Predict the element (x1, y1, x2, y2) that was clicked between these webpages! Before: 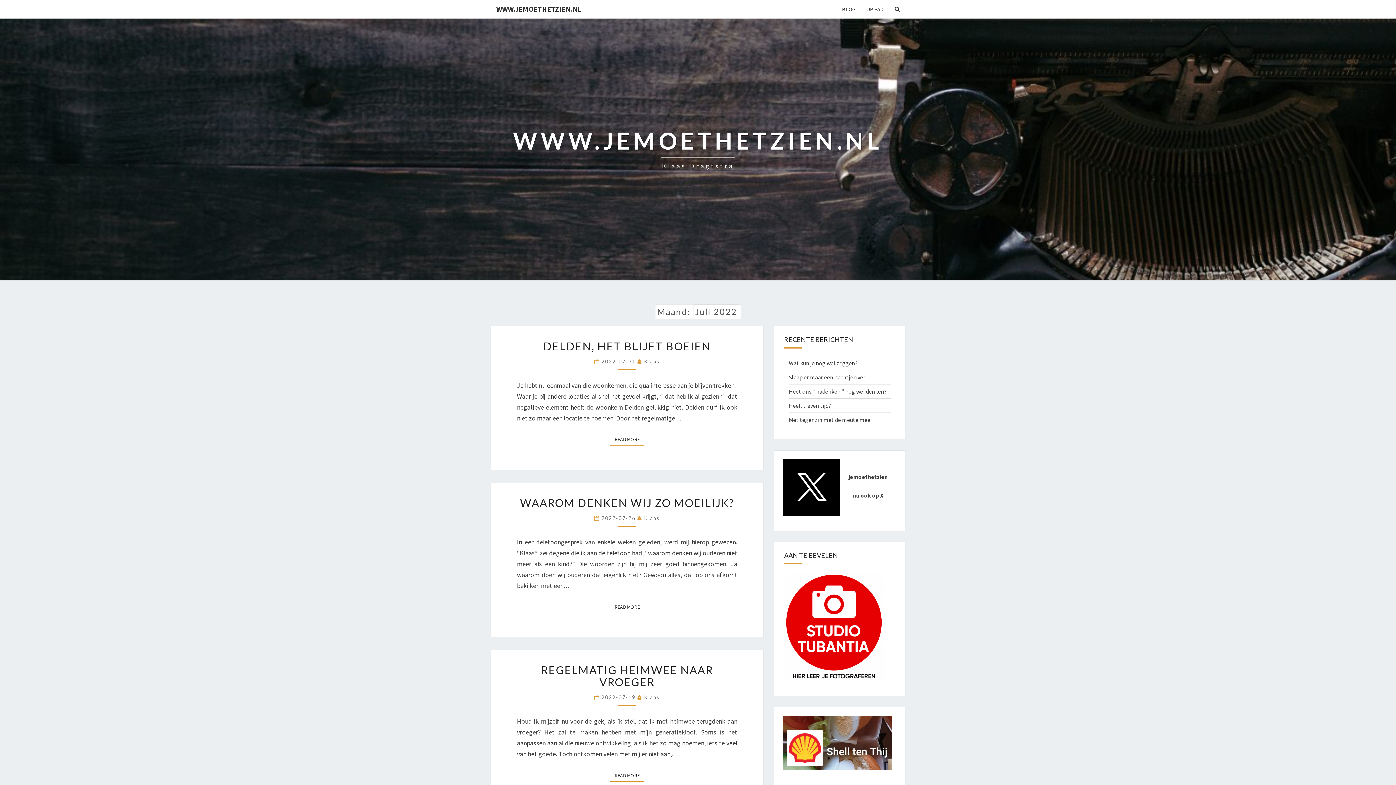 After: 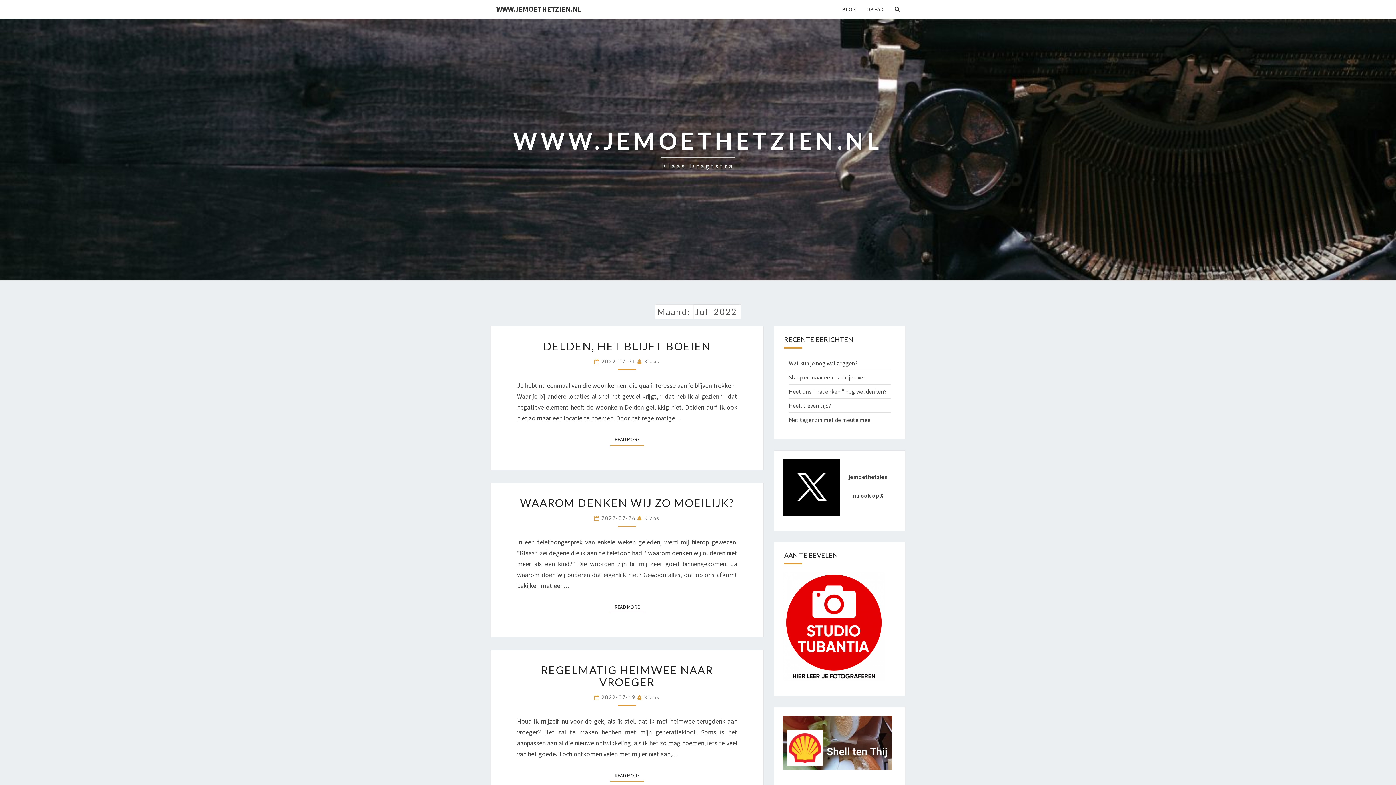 Action: bbox: (783, 742, 892, 749)